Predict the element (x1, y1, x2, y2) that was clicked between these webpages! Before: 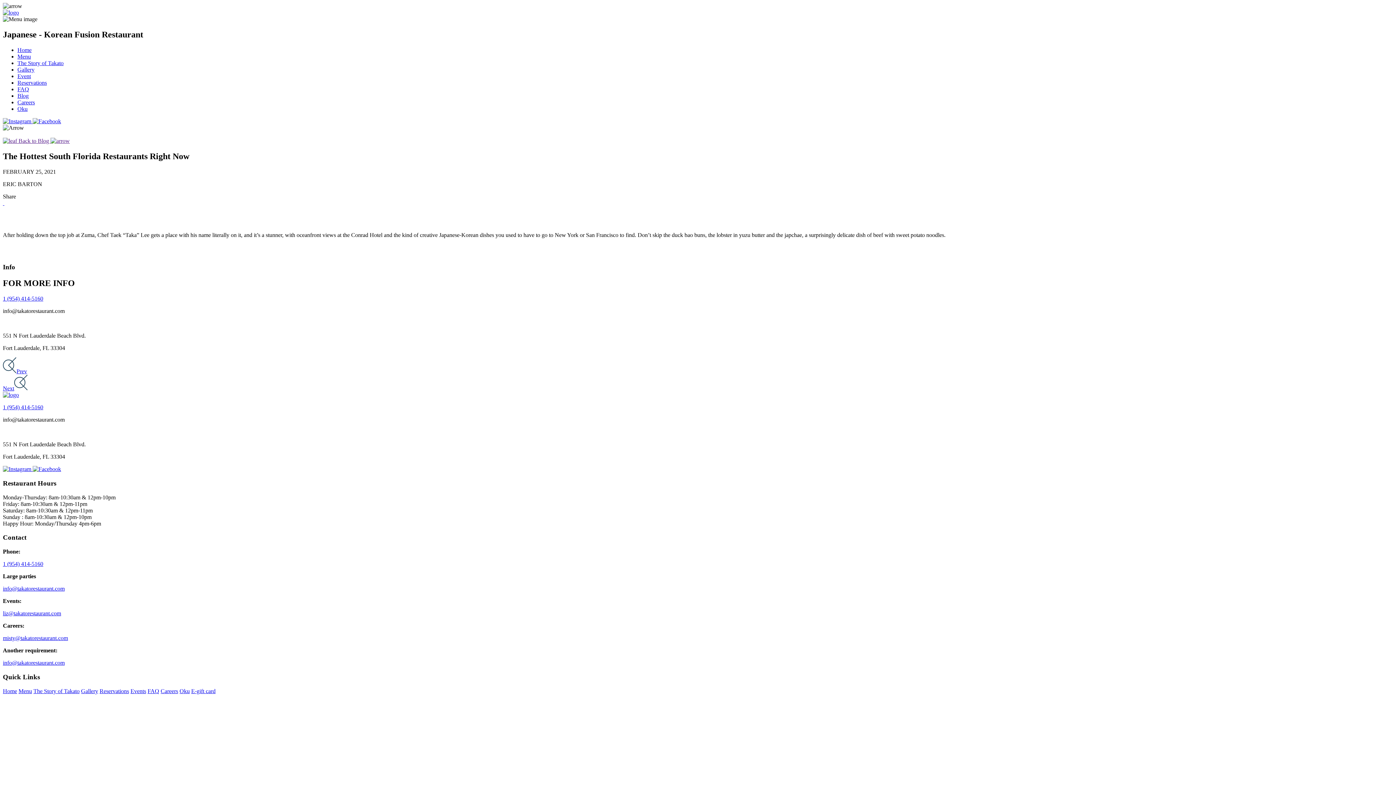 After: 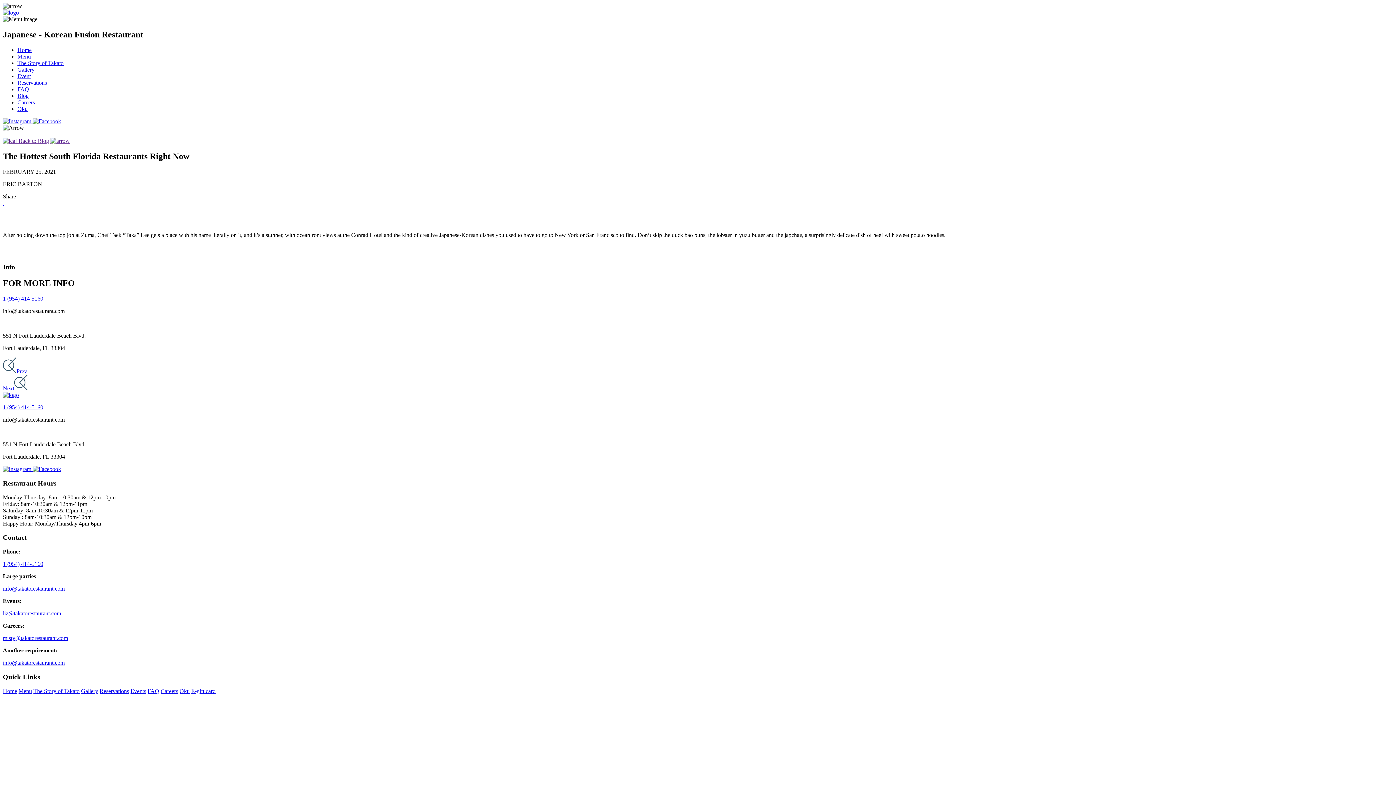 Action: bbox: (2, 199, 4, 206) label:  